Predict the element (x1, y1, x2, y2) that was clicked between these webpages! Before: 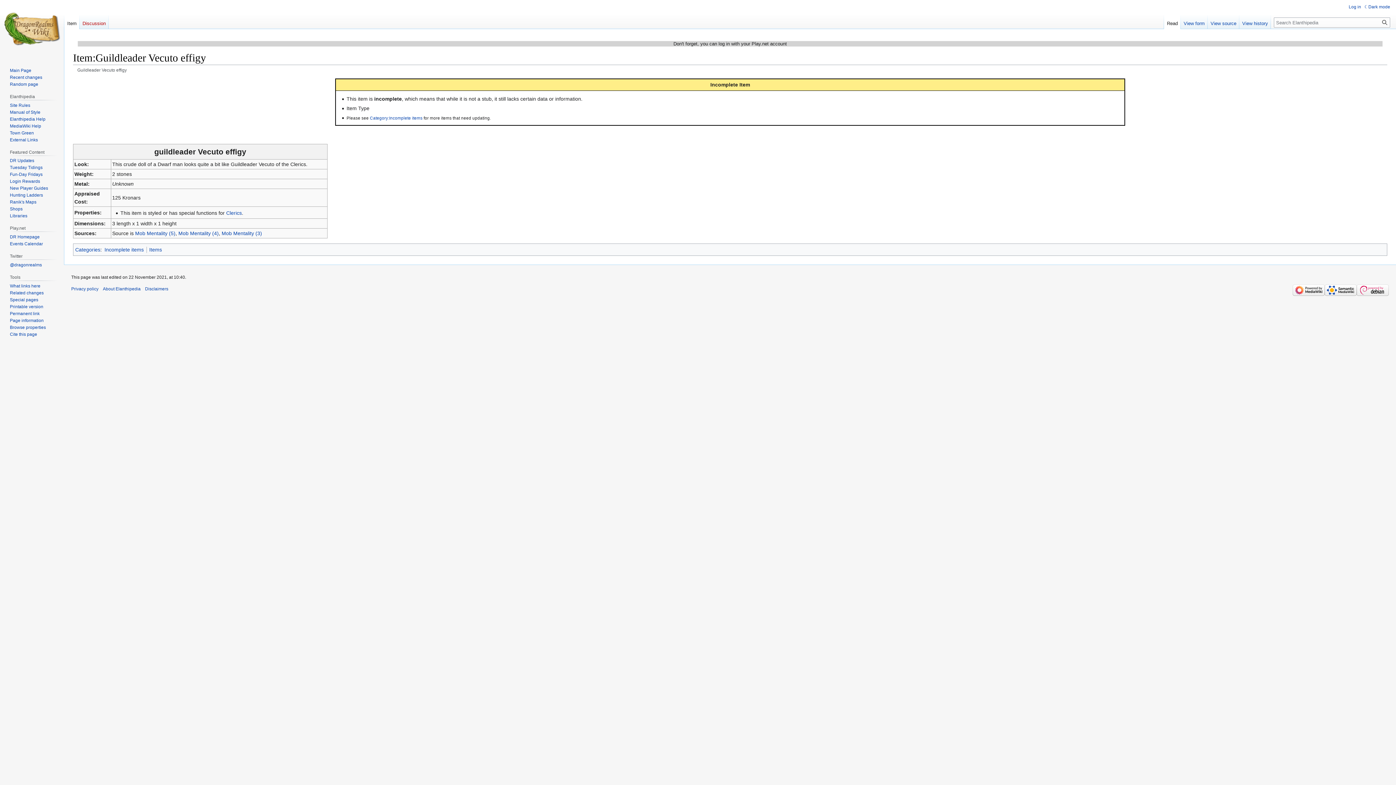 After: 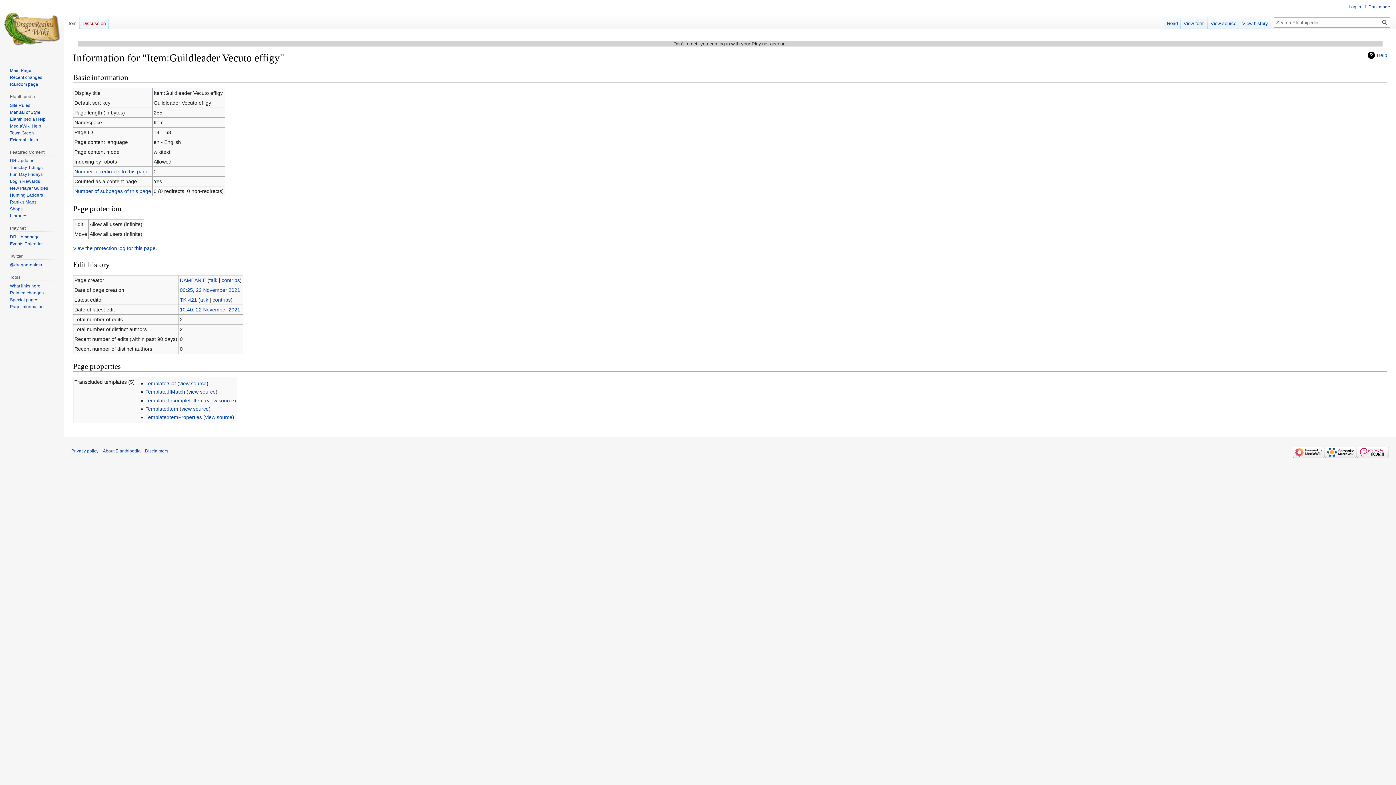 Action: bbox: (9, 318, 43, 323) label: Page information